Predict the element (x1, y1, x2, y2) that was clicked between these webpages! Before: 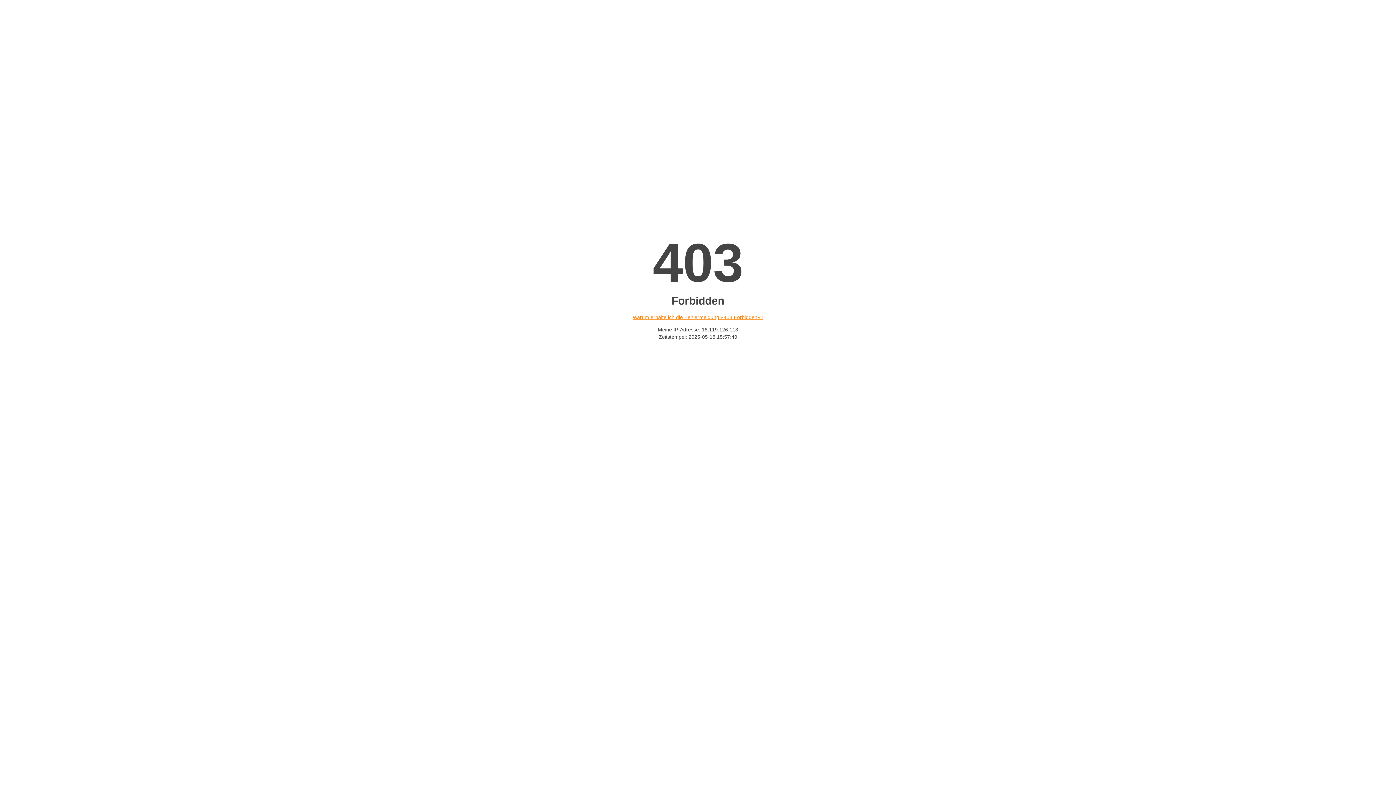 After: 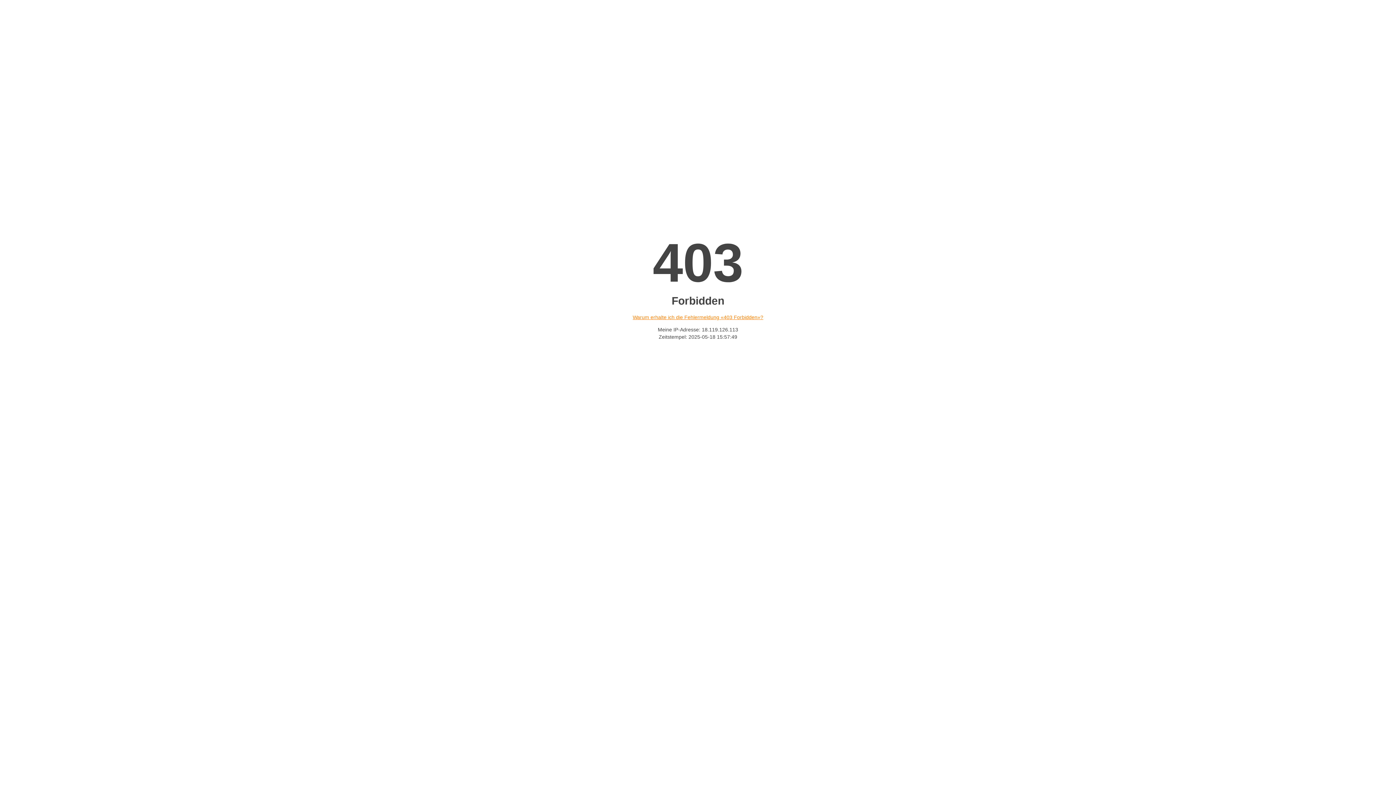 Action: bbox: (632, 314, 763, 320) label: Warum erhalte ich die Fehlermeldung «403 Forbidden»?